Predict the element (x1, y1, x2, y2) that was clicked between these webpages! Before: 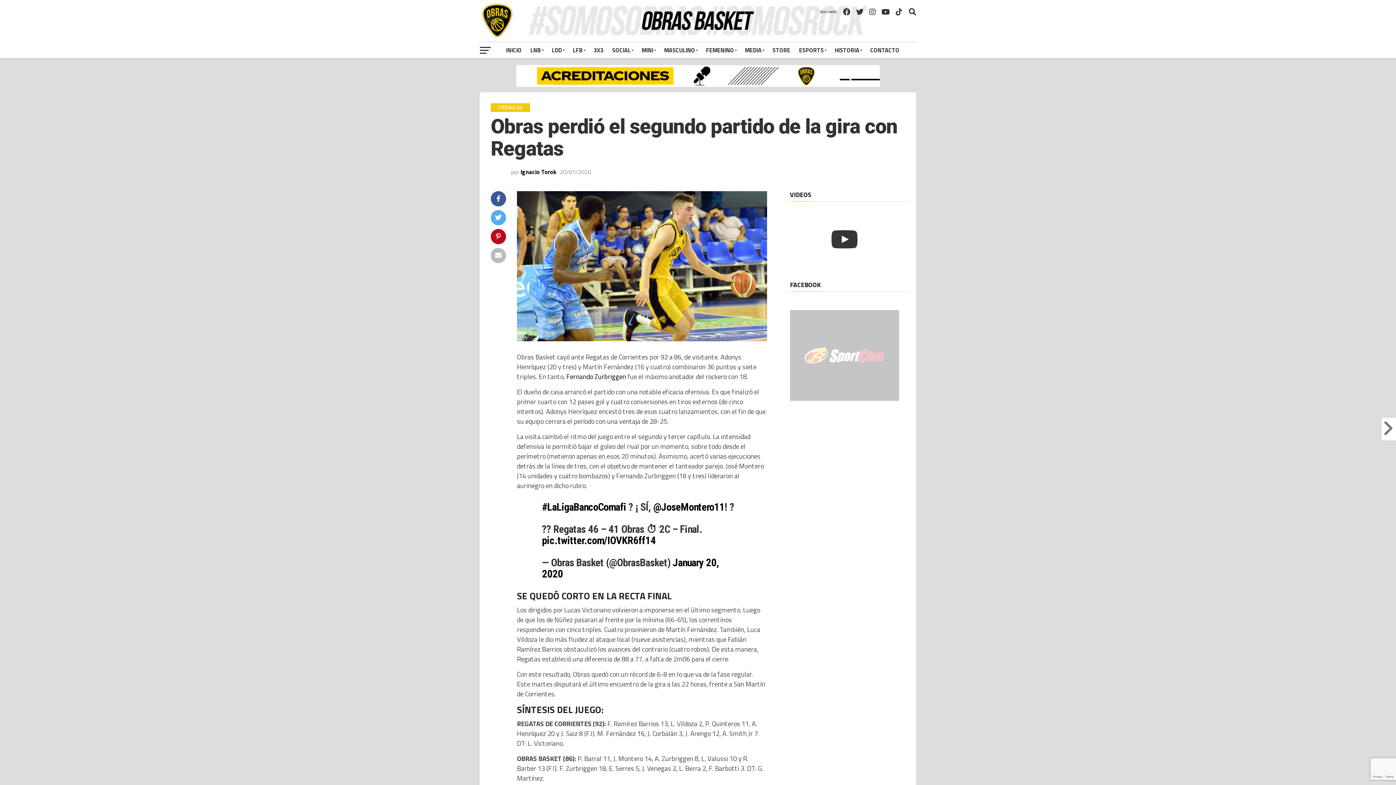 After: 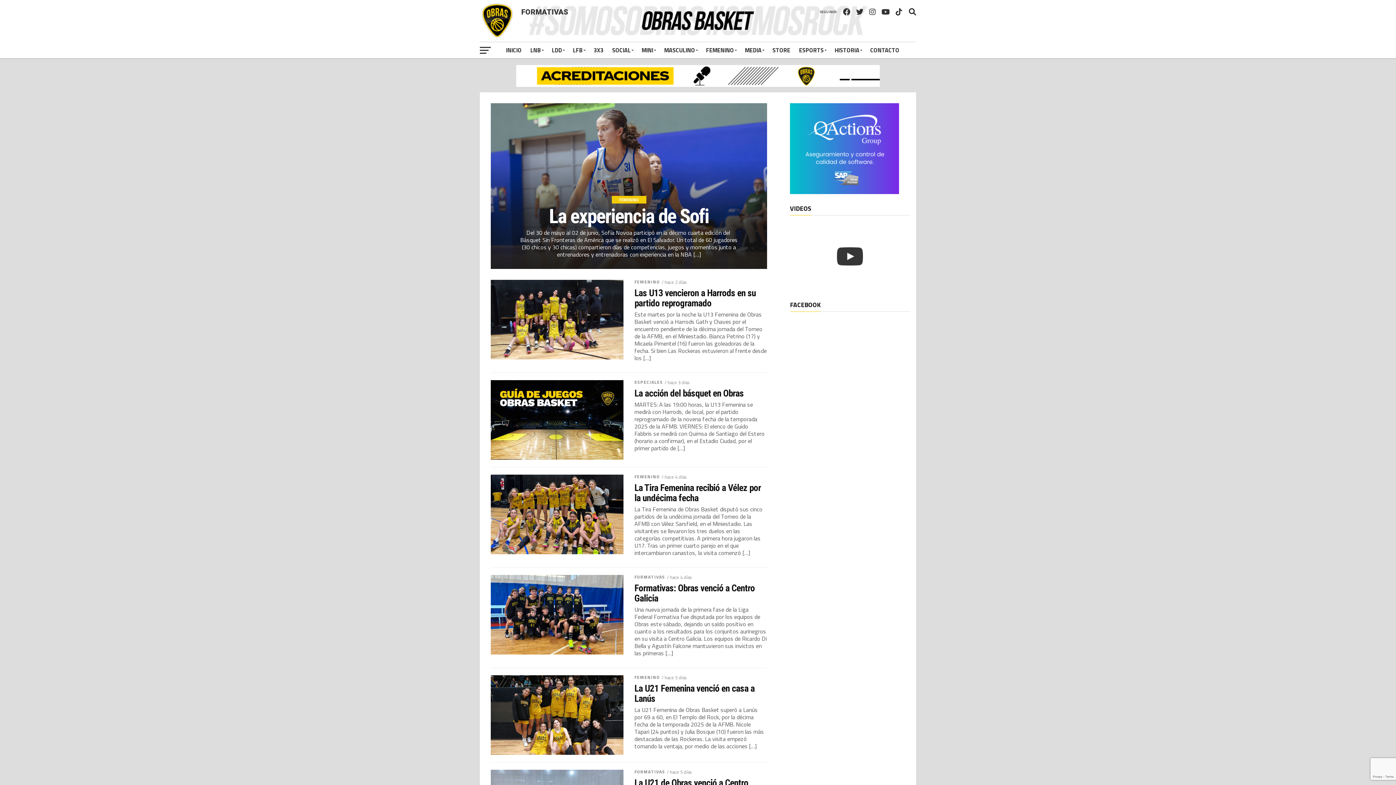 Action: bbox: (660, 42, 701, 58) label: MASCULINO